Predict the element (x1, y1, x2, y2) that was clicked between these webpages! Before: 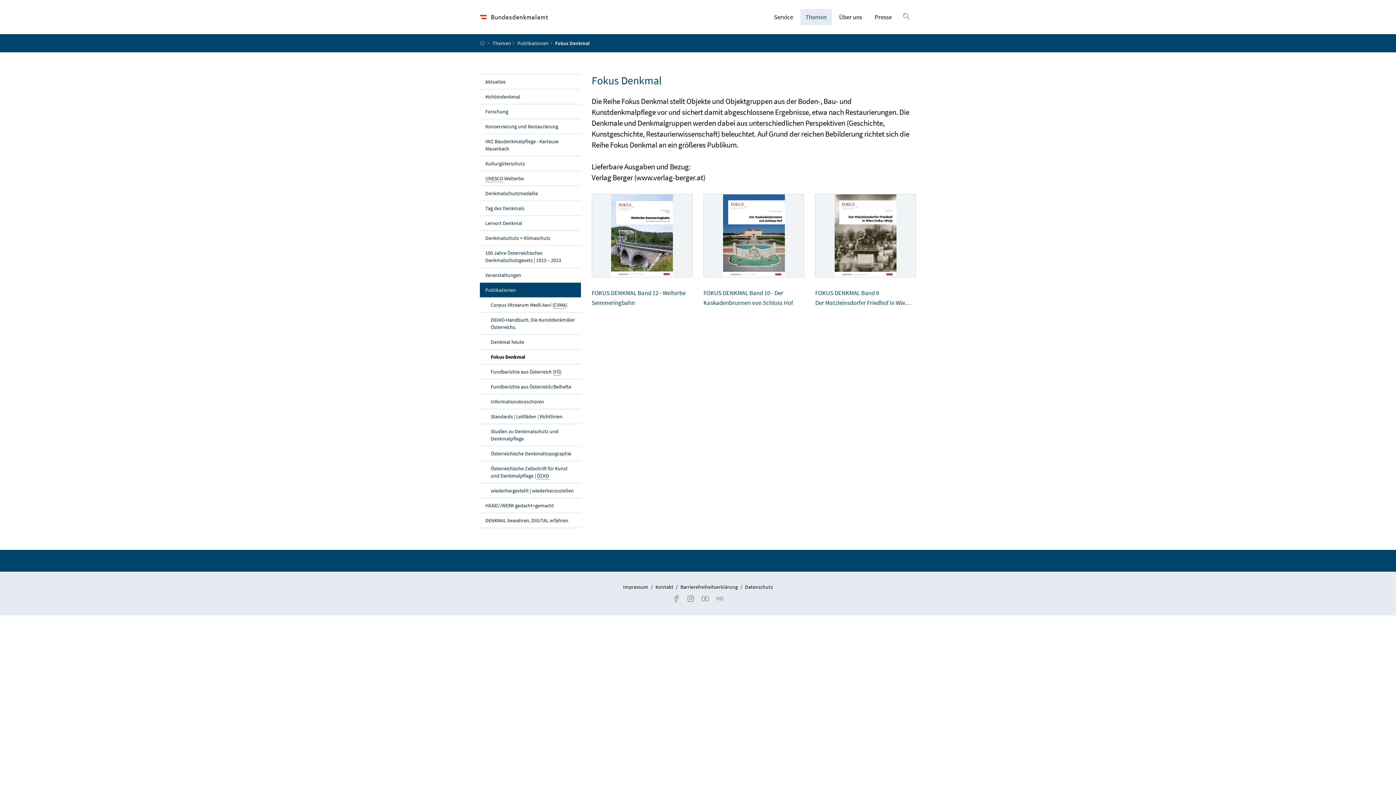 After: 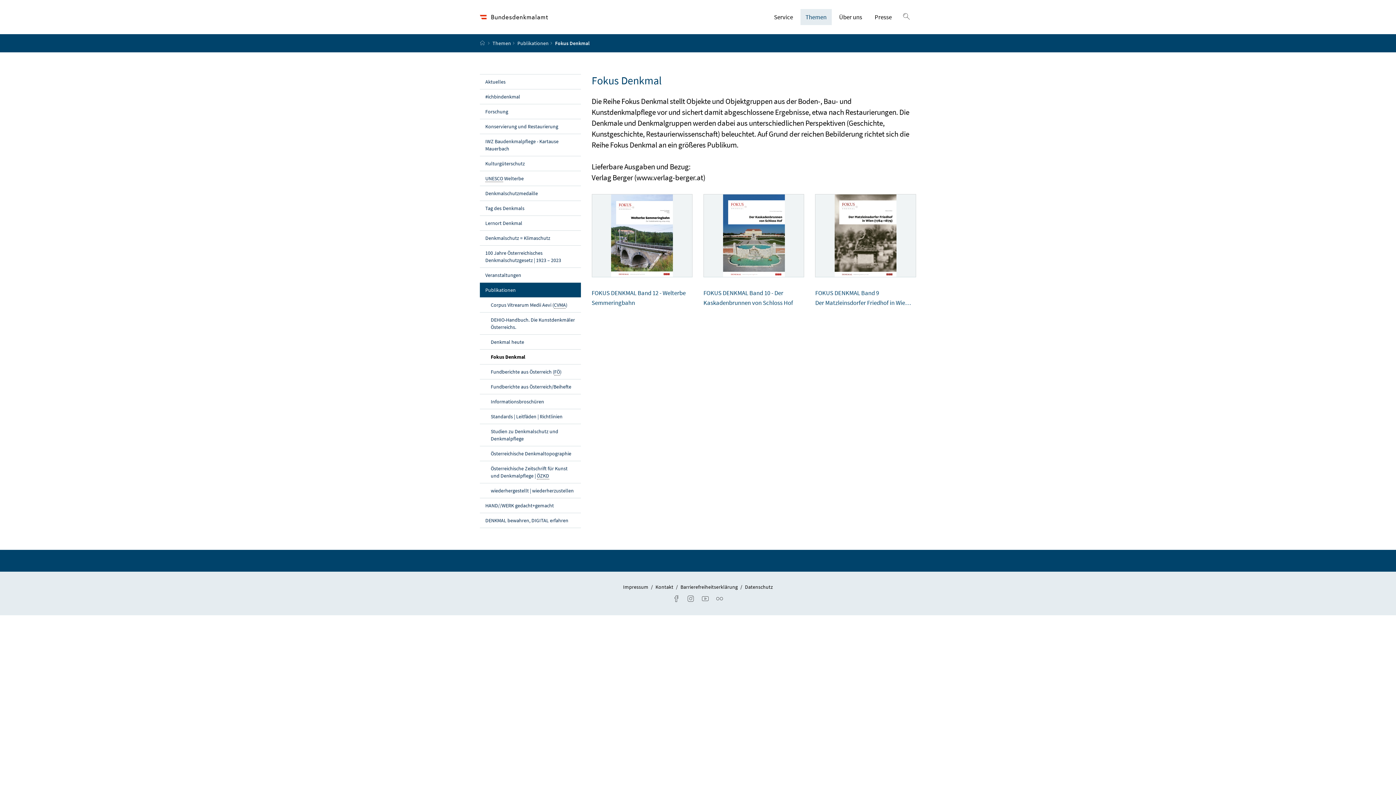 Action: bbox: (480, 349, 580, 364) label: Fokus Denkmal
(aktuelle Seite)